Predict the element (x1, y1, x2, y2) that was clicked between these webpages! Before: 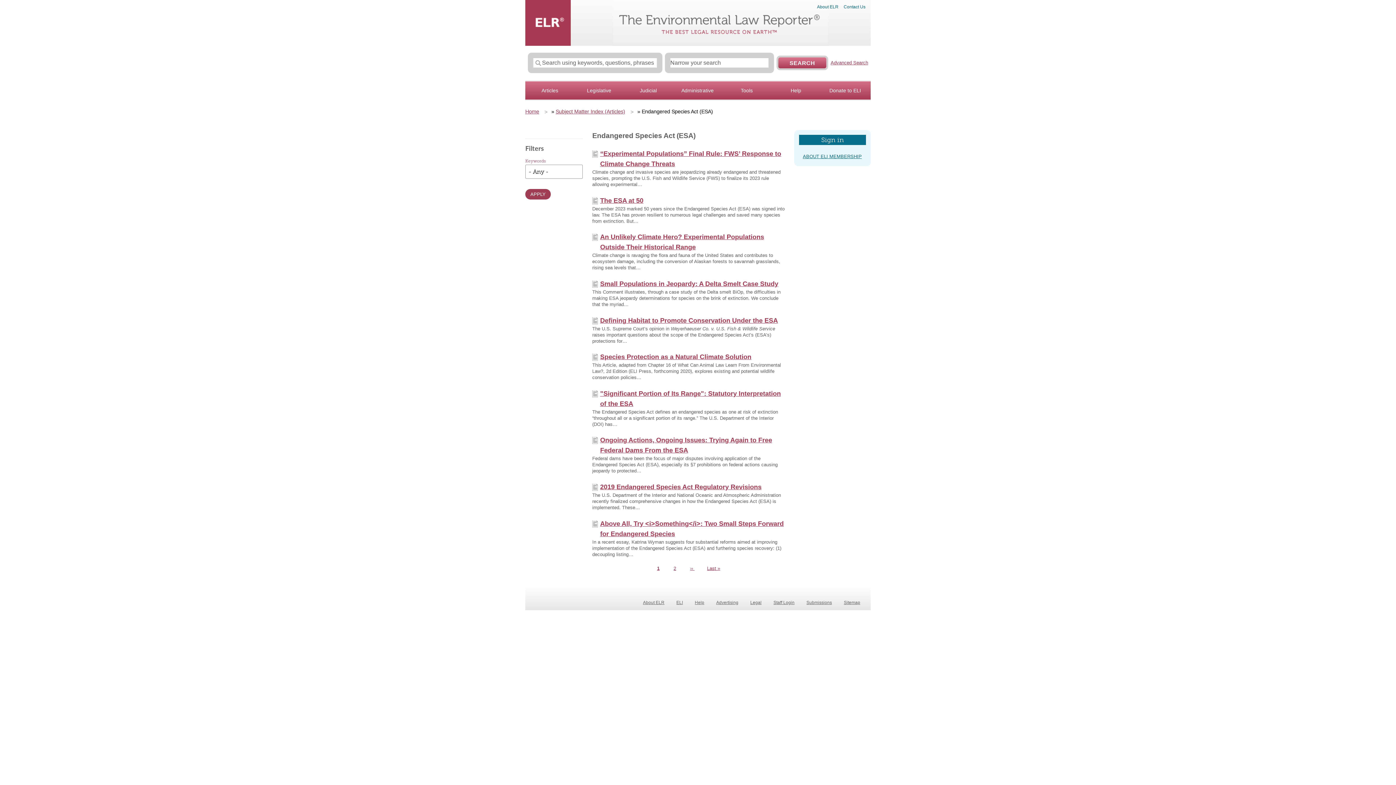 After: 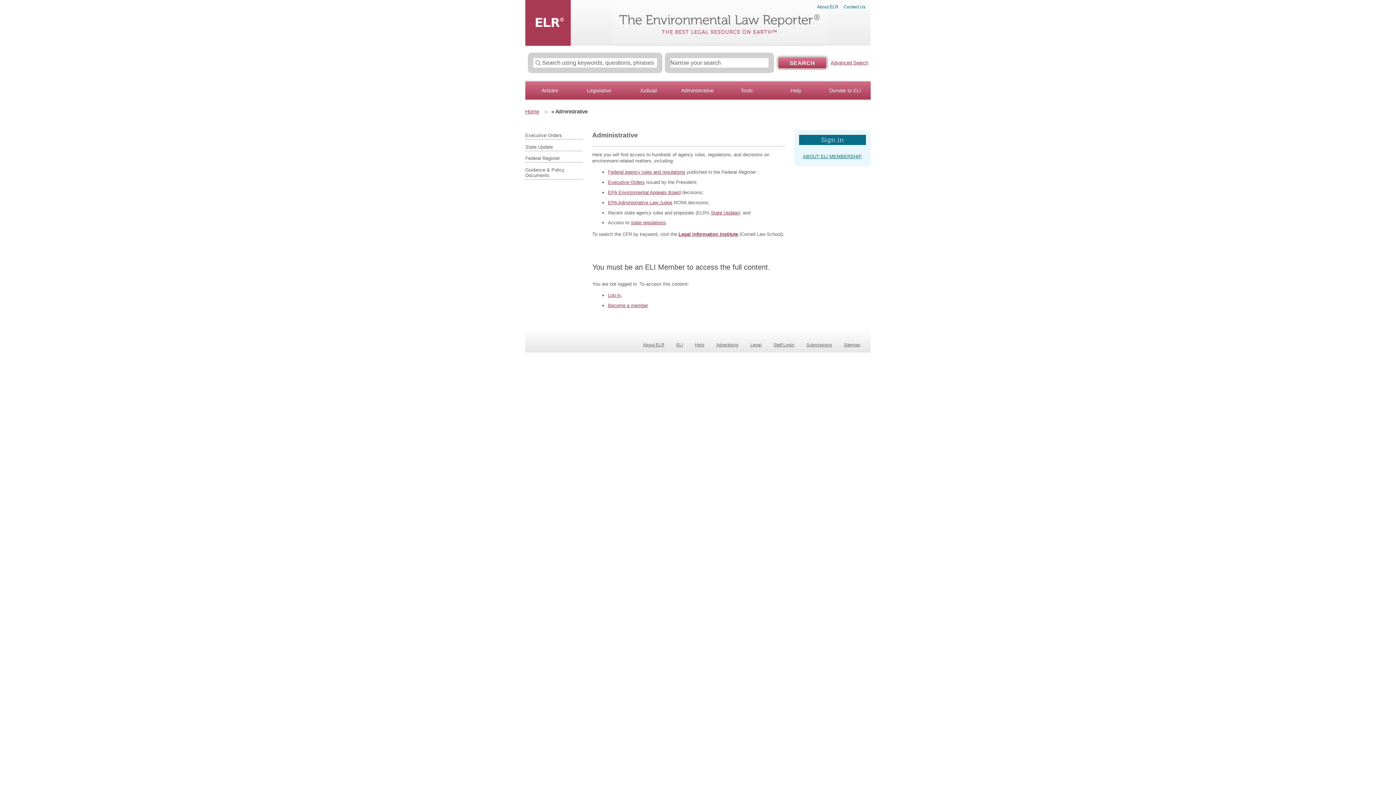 Action: label: Administrative bbox: (673, 87, 722, 93)